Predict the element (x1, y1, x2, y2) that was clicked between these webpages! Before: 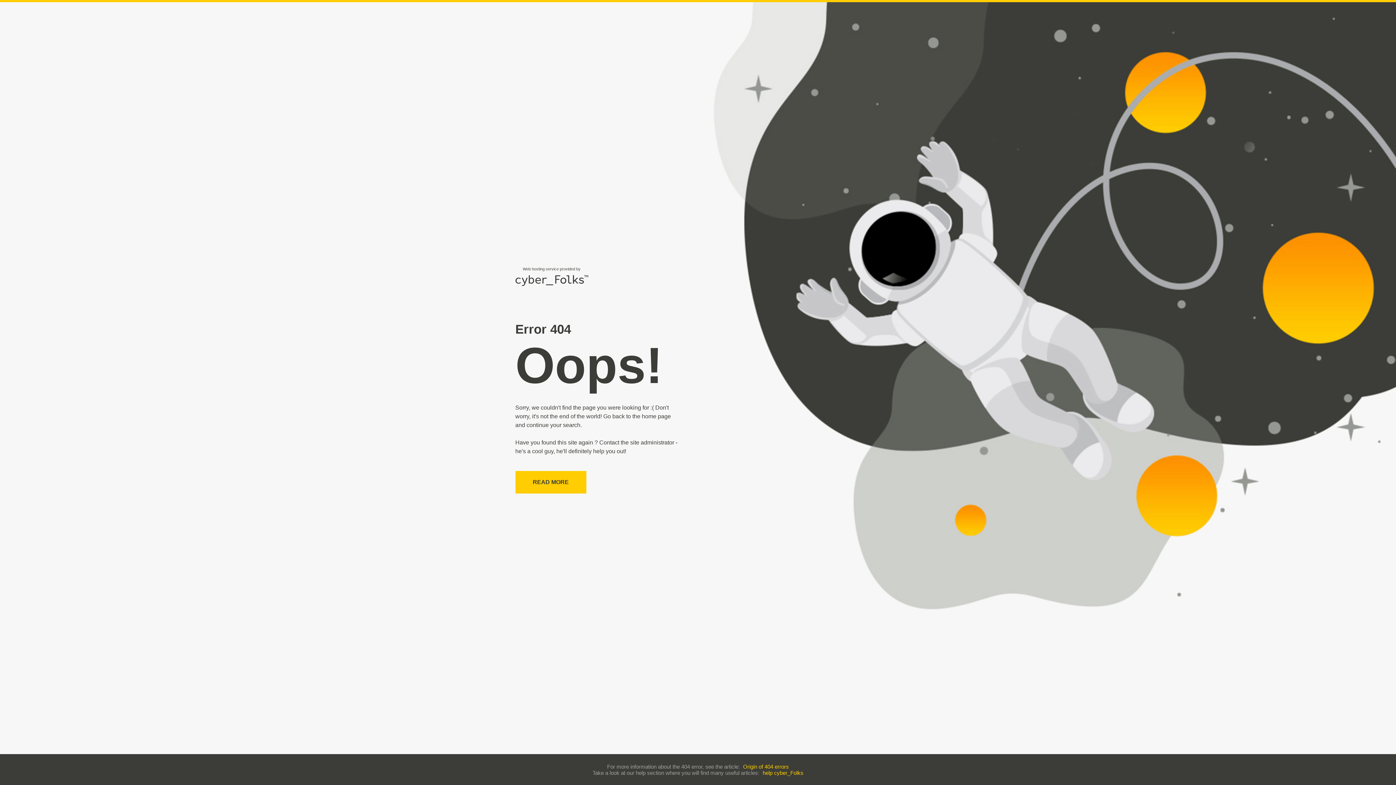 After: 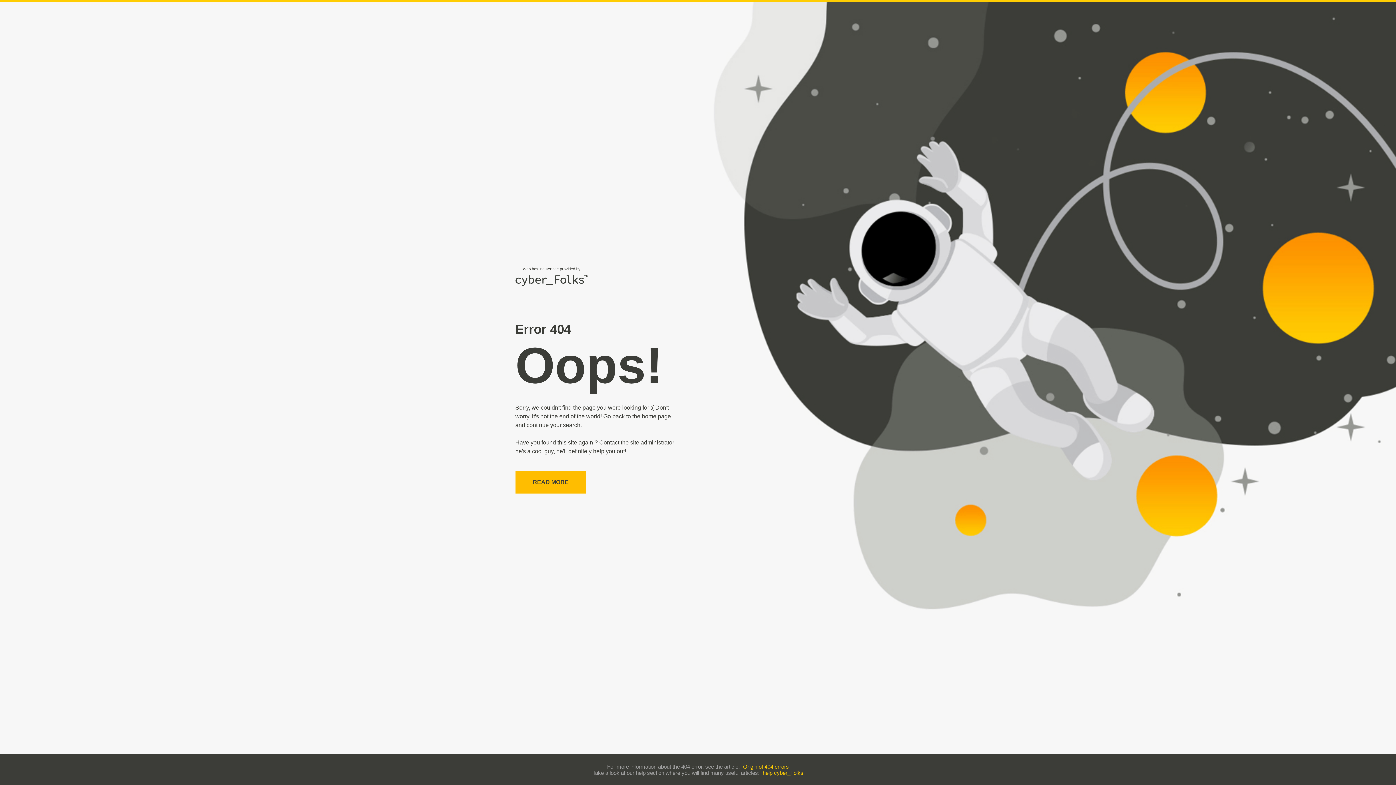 Action: bbox: (515, 471, 586, 493) label: READ MORE